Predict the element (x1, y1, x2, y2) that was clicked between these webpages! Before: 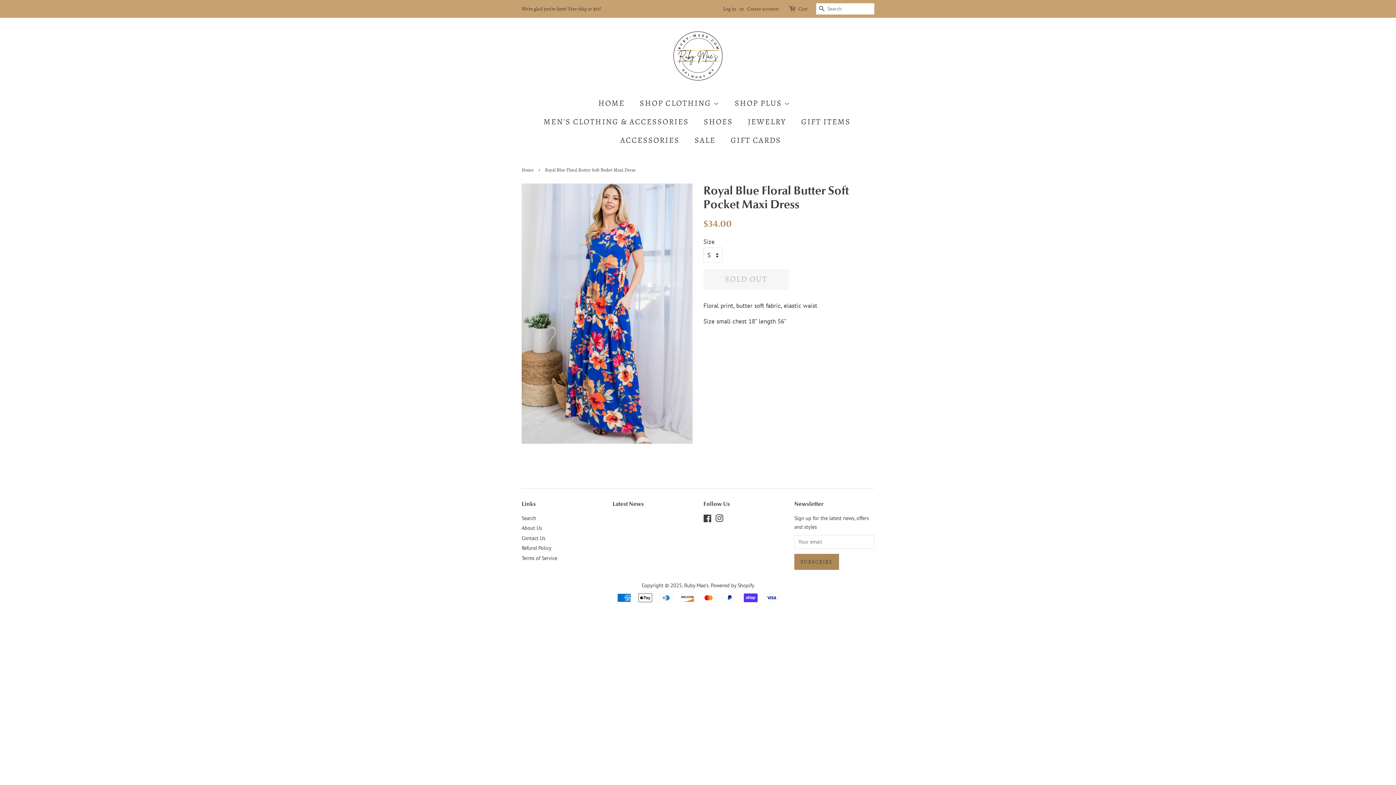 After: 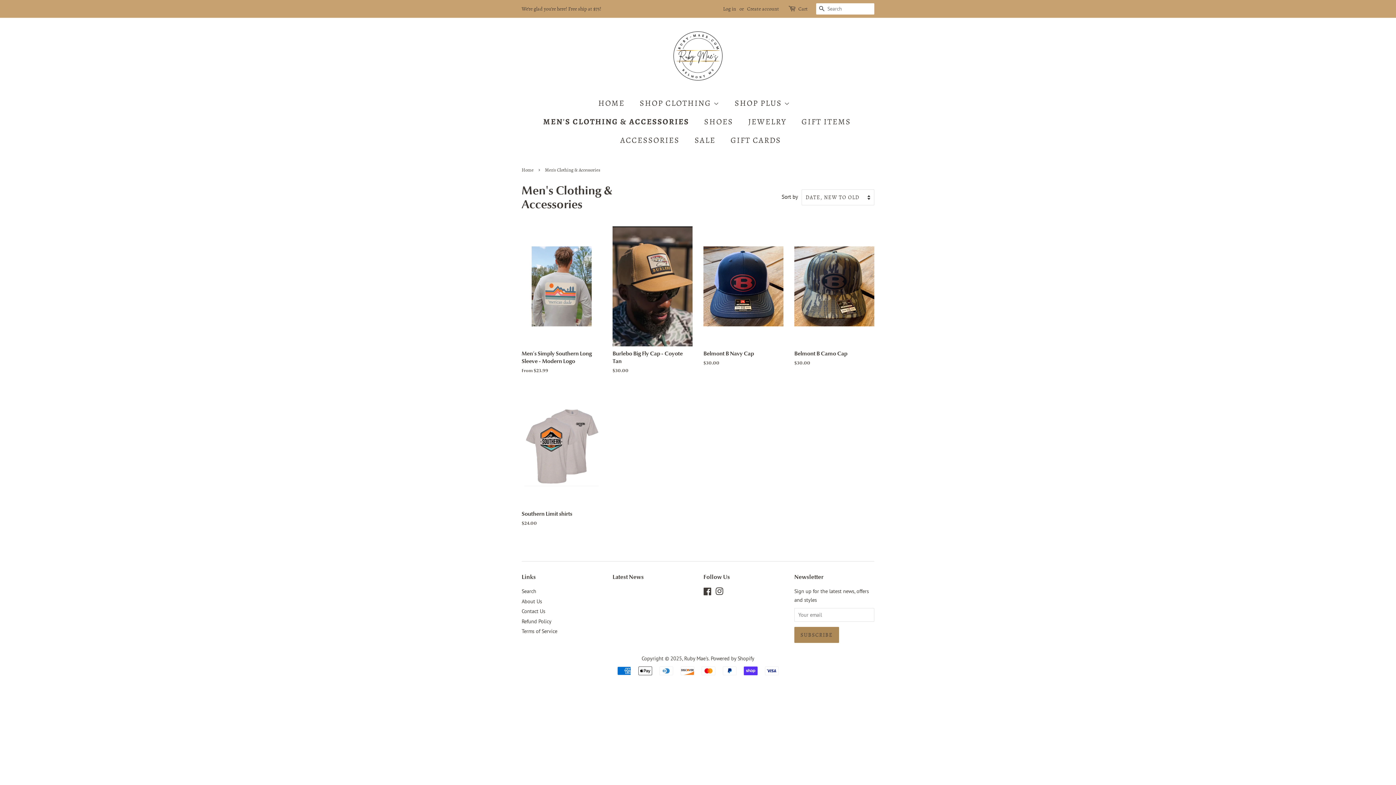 Action: bbox: (538, 112, 696, 131) label: MEN'S CLOTHING & ACCESSORIES